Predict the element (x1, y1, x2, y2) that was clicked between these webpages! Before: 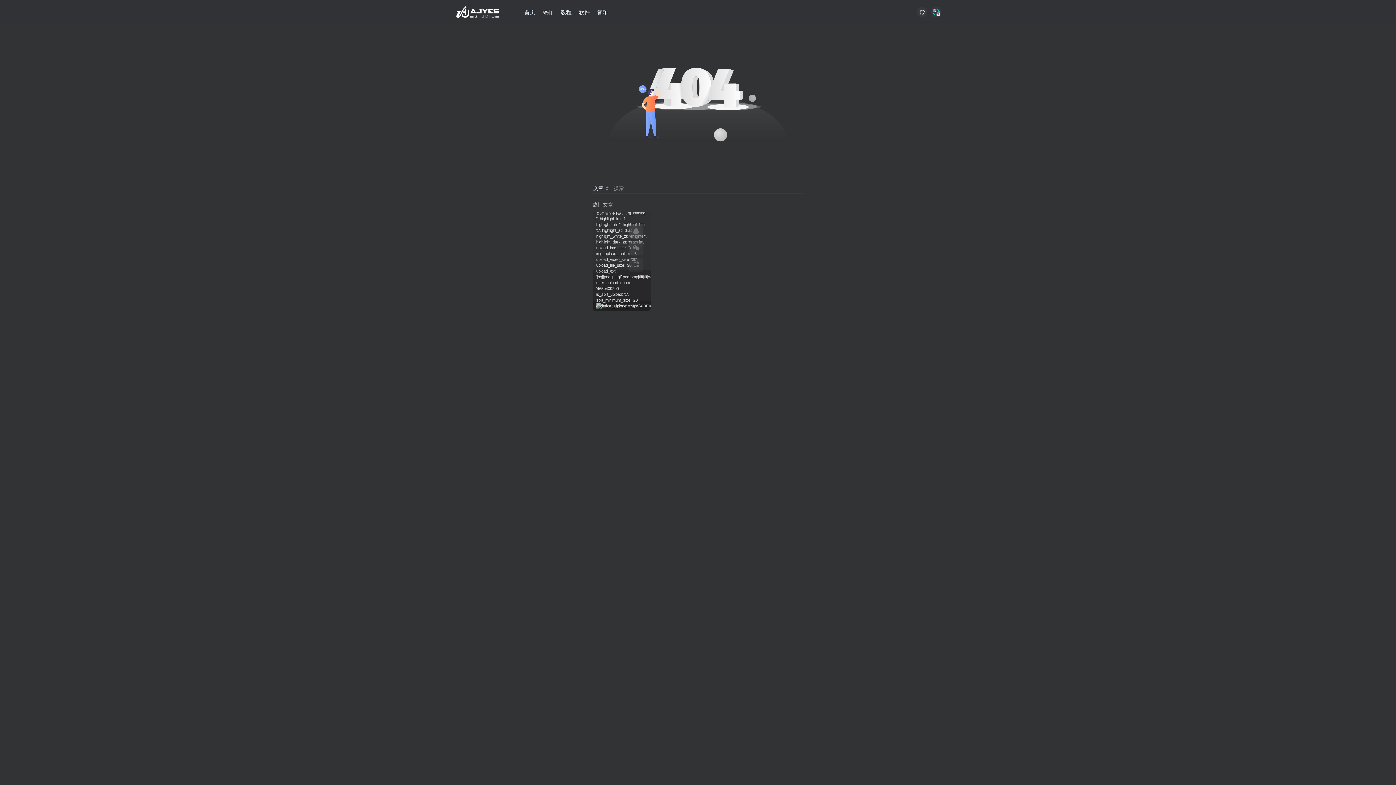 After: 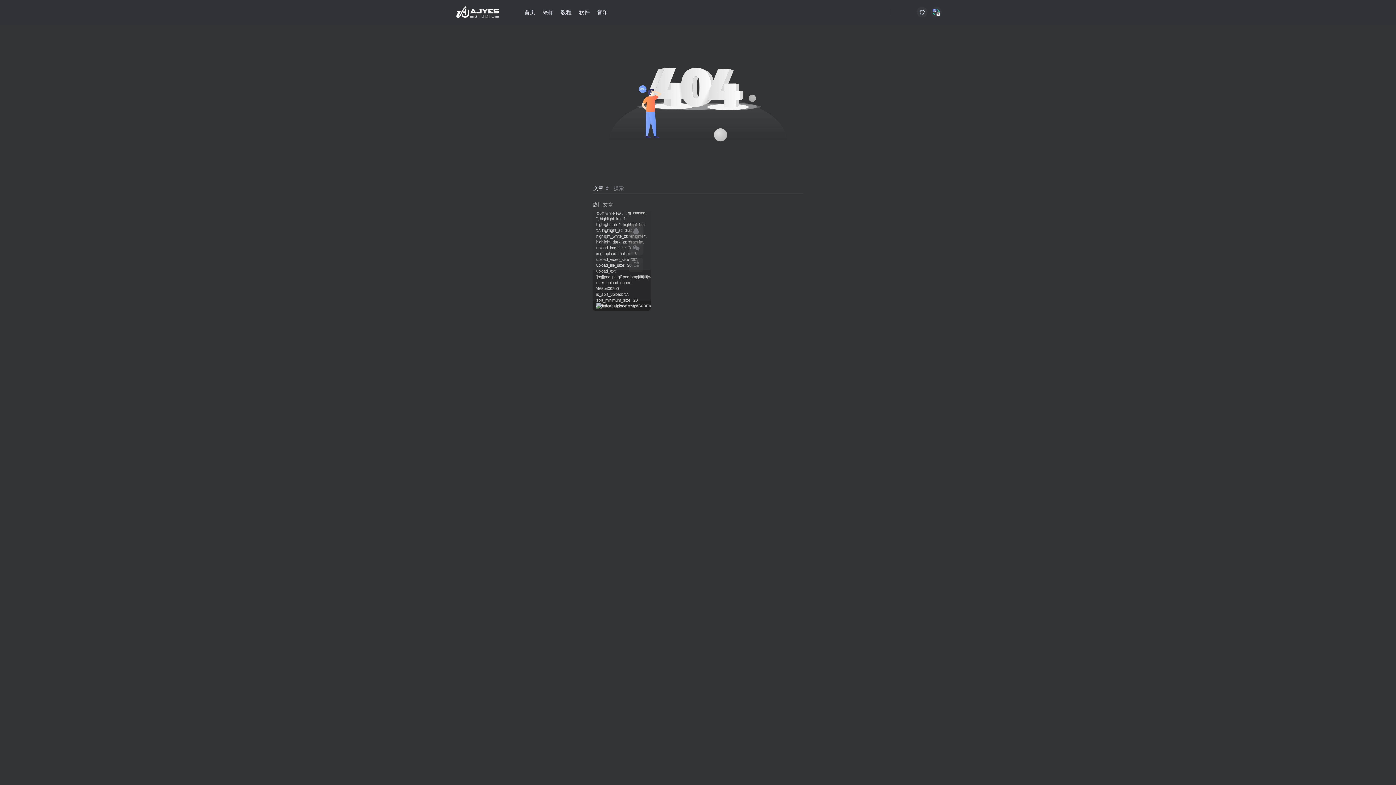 Action: bbox: (893, 6, 908, 18)